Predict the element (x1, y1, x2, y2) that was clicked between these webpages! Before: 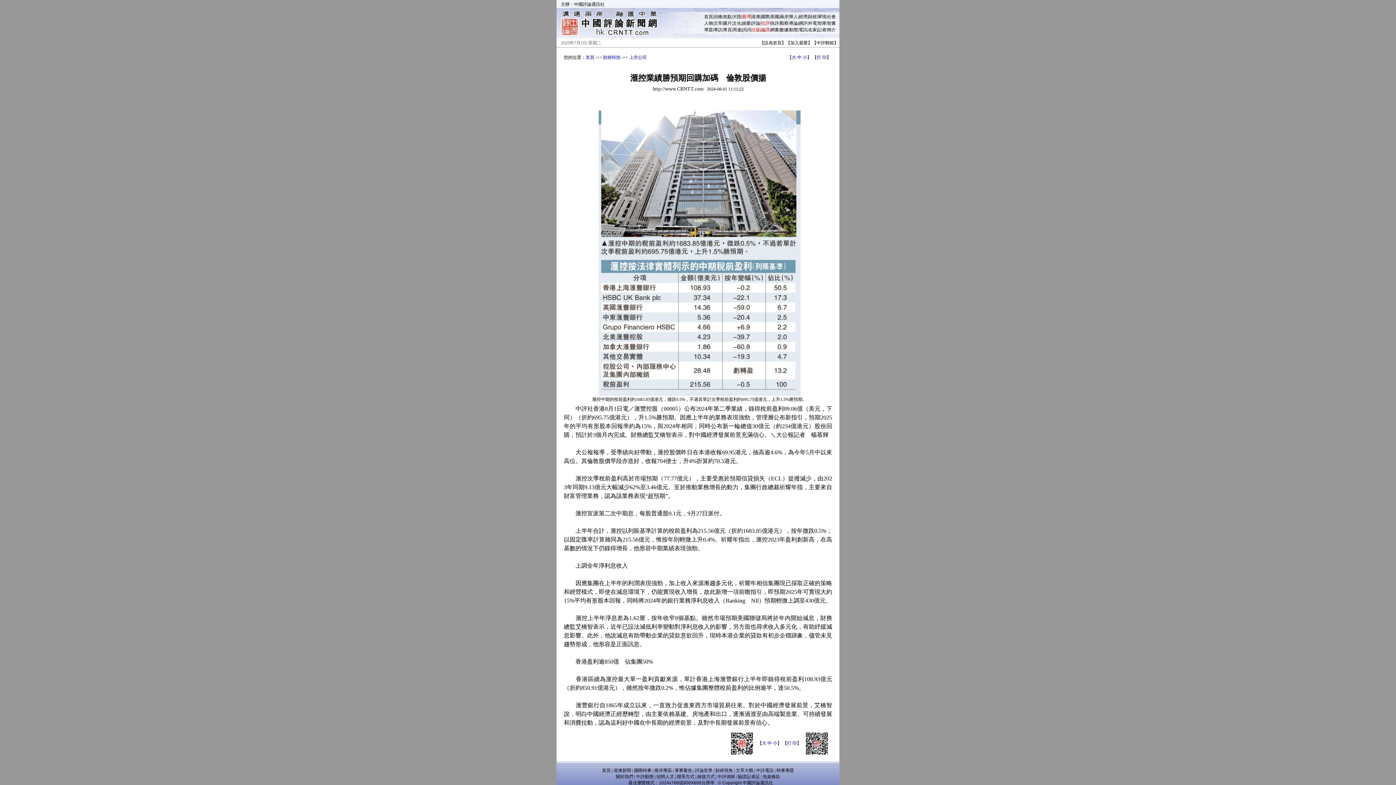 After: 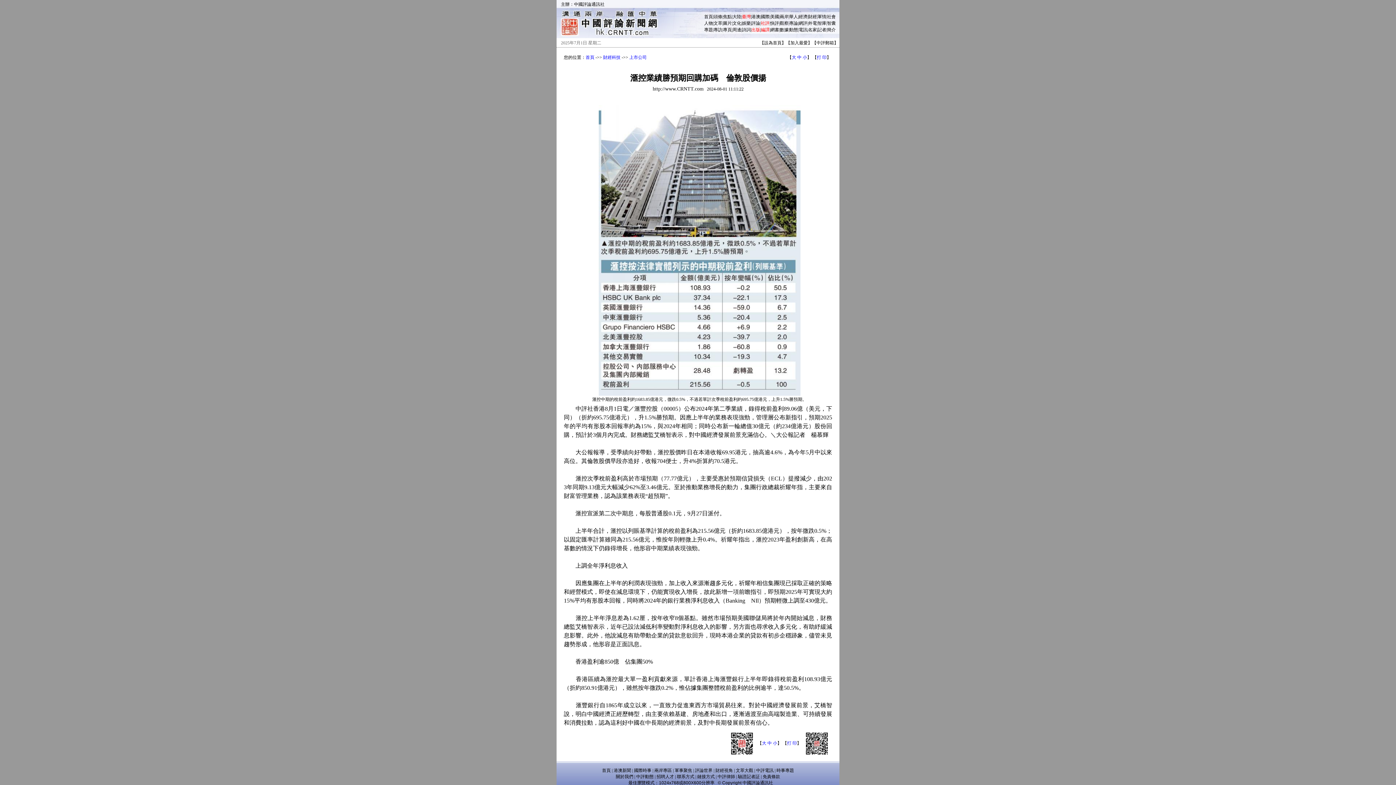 Action: bbox: (789, 14, 798, 19) label: 華人